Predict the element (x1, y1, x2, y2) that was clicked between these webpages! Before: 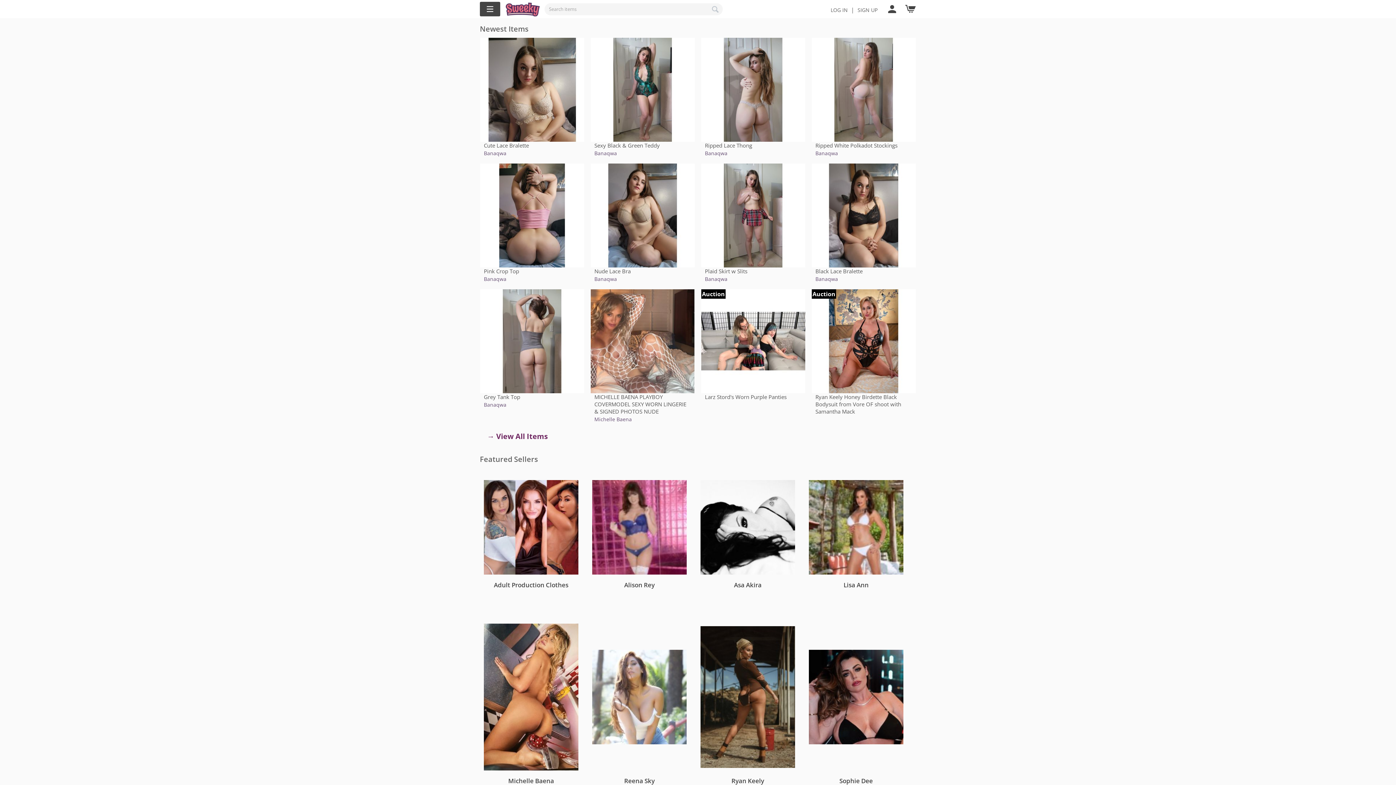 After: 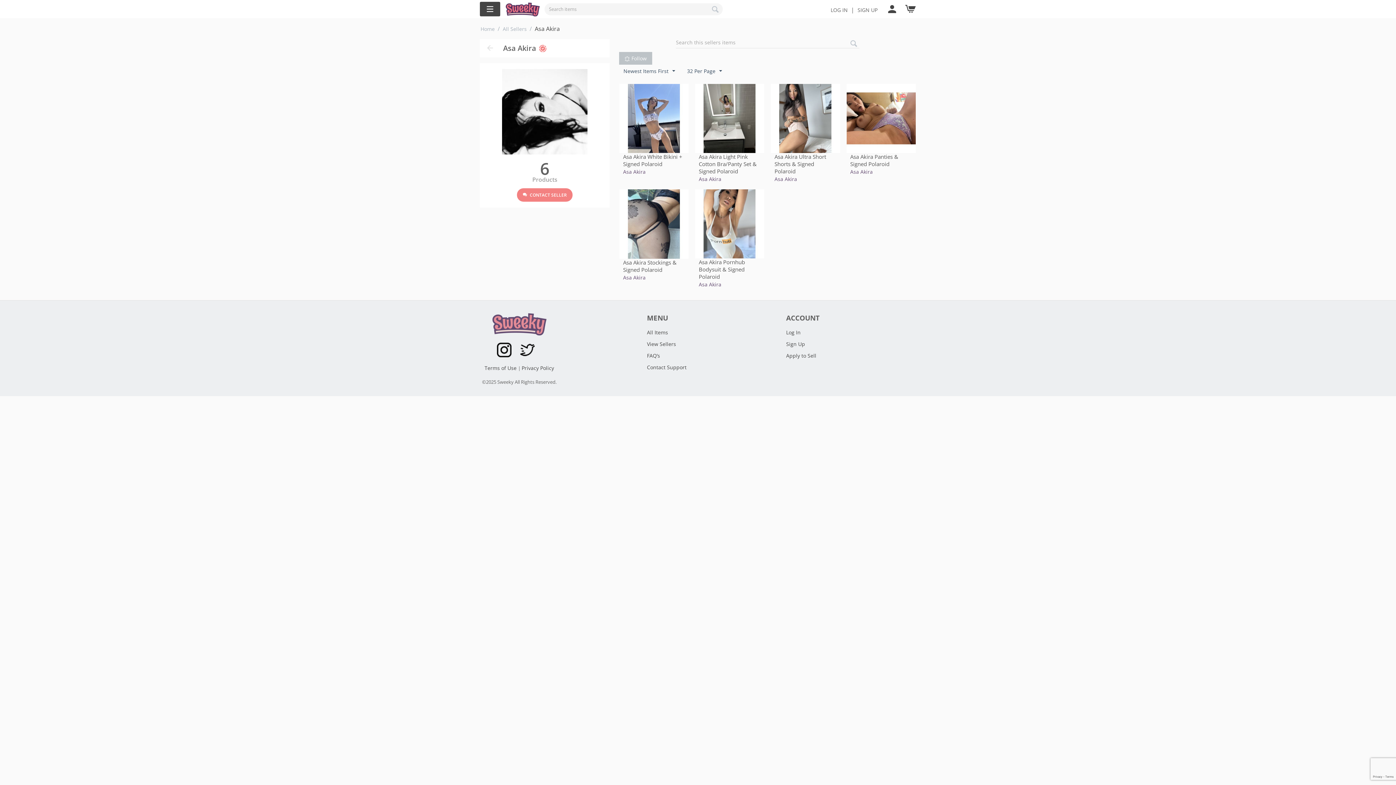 Action: label: Asa Akira bbox: (734, 581, 761, 589)